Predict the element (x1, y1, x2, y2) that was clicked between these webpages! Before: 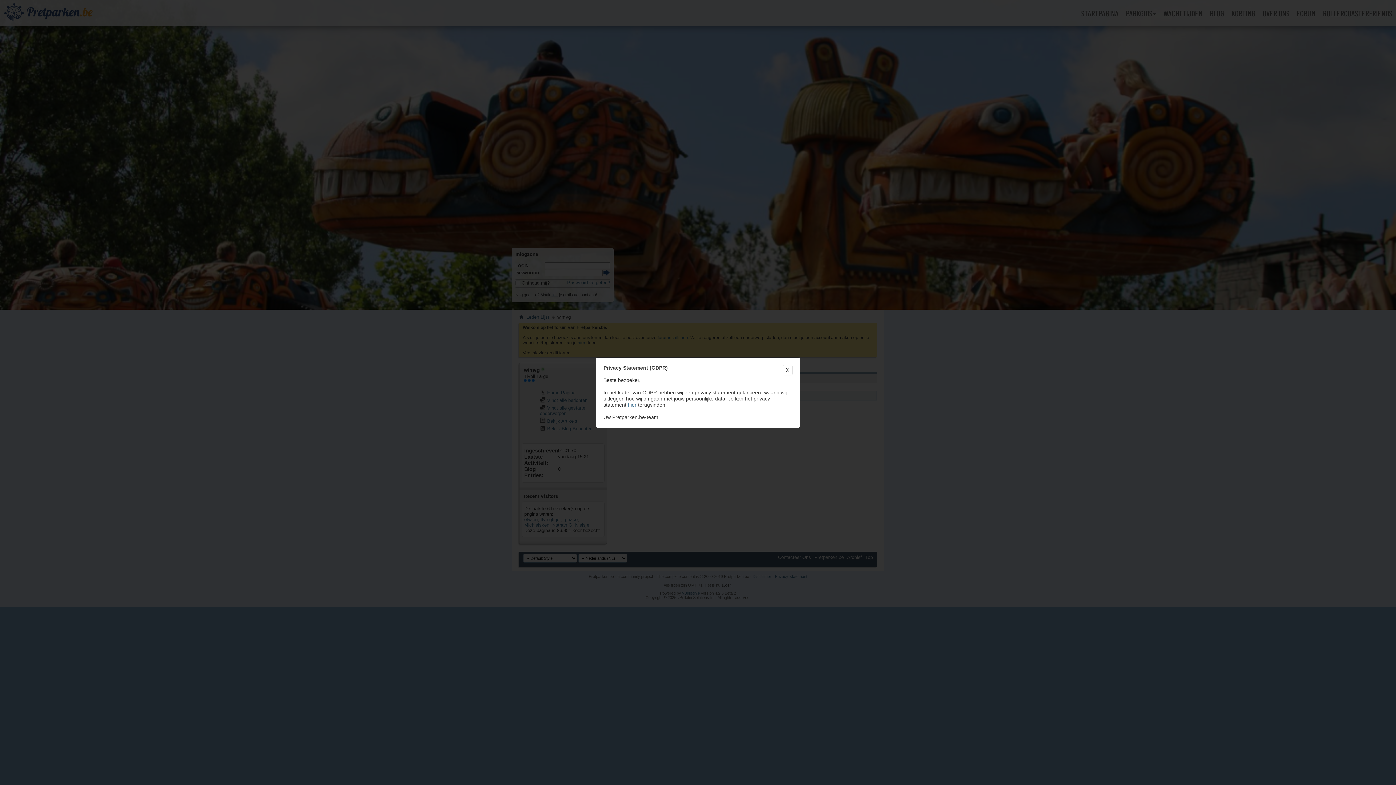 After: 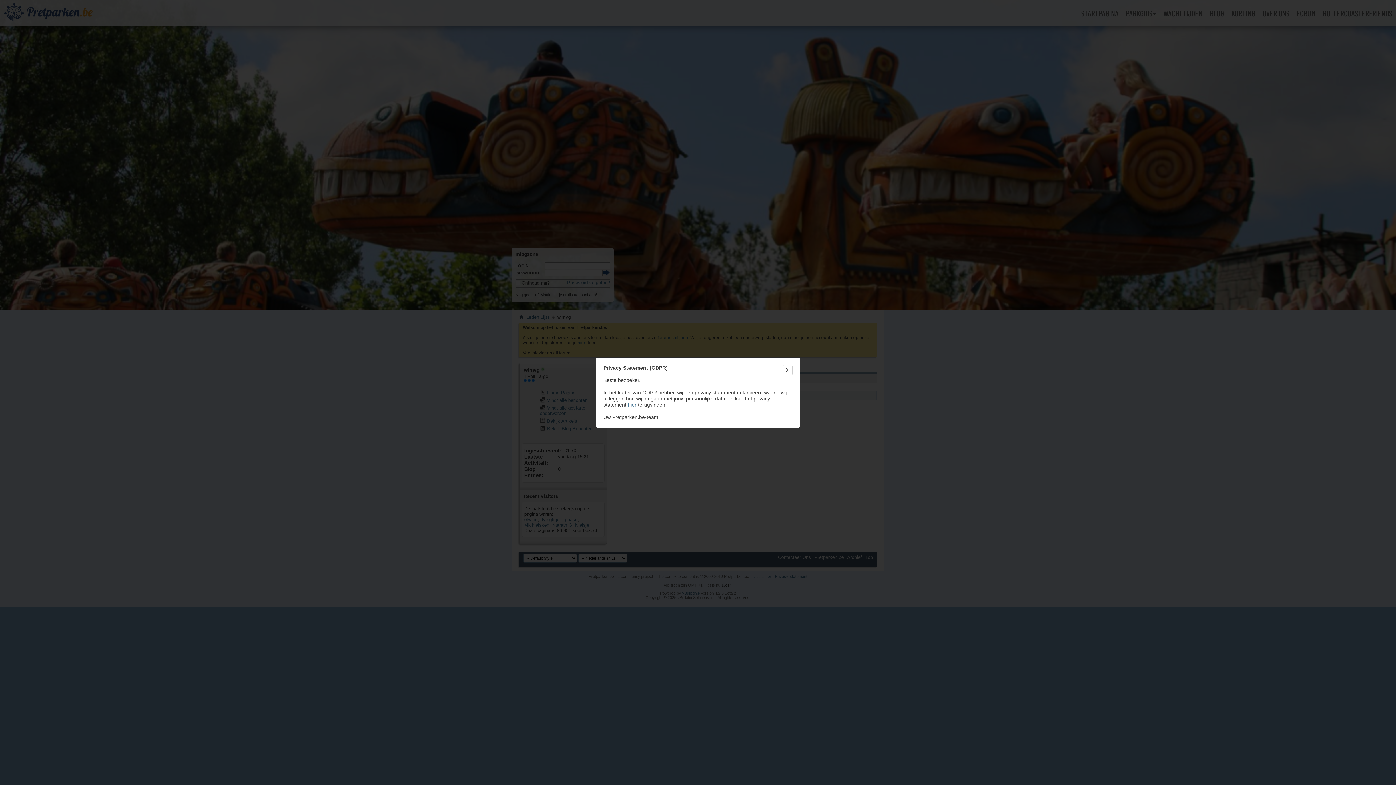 Action: label: hier bbox: (628, 402, 636, 407)